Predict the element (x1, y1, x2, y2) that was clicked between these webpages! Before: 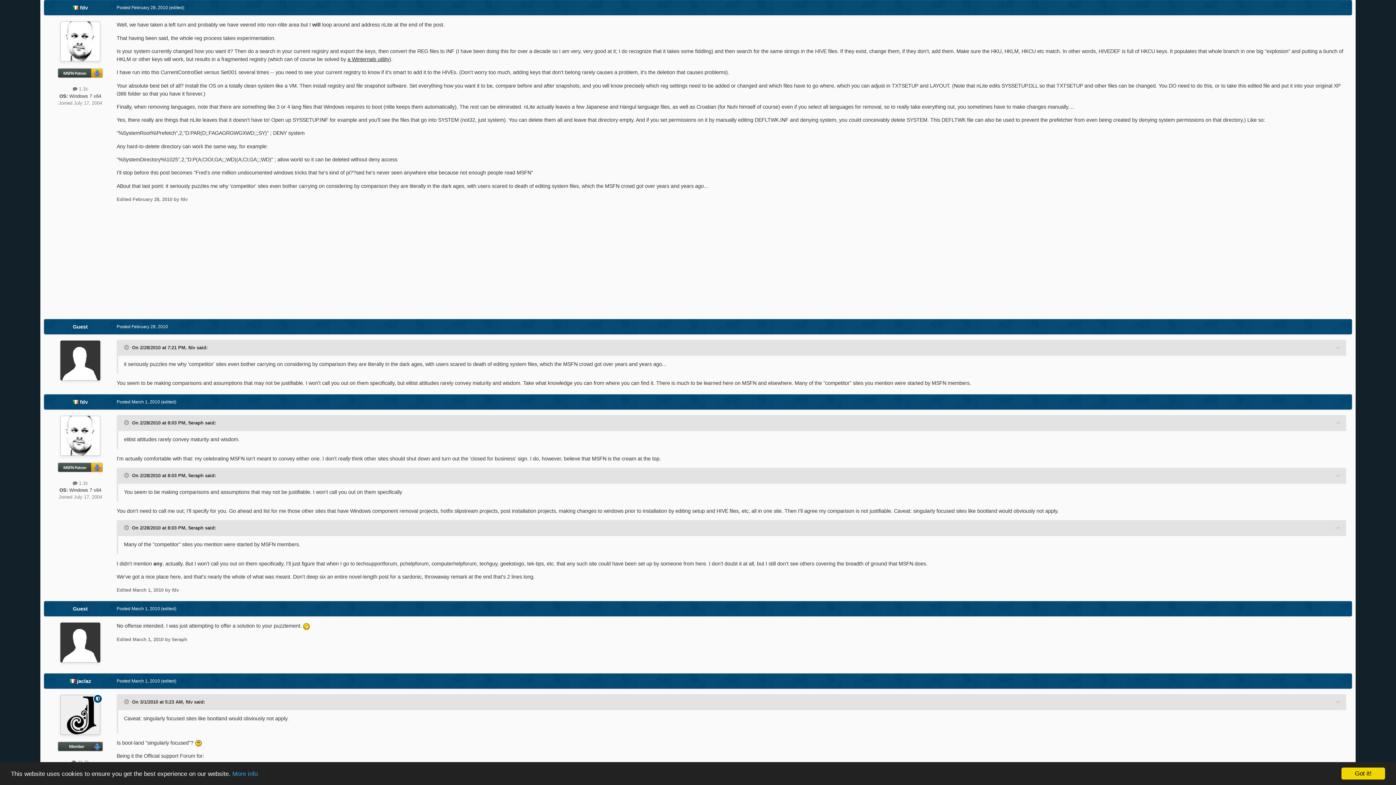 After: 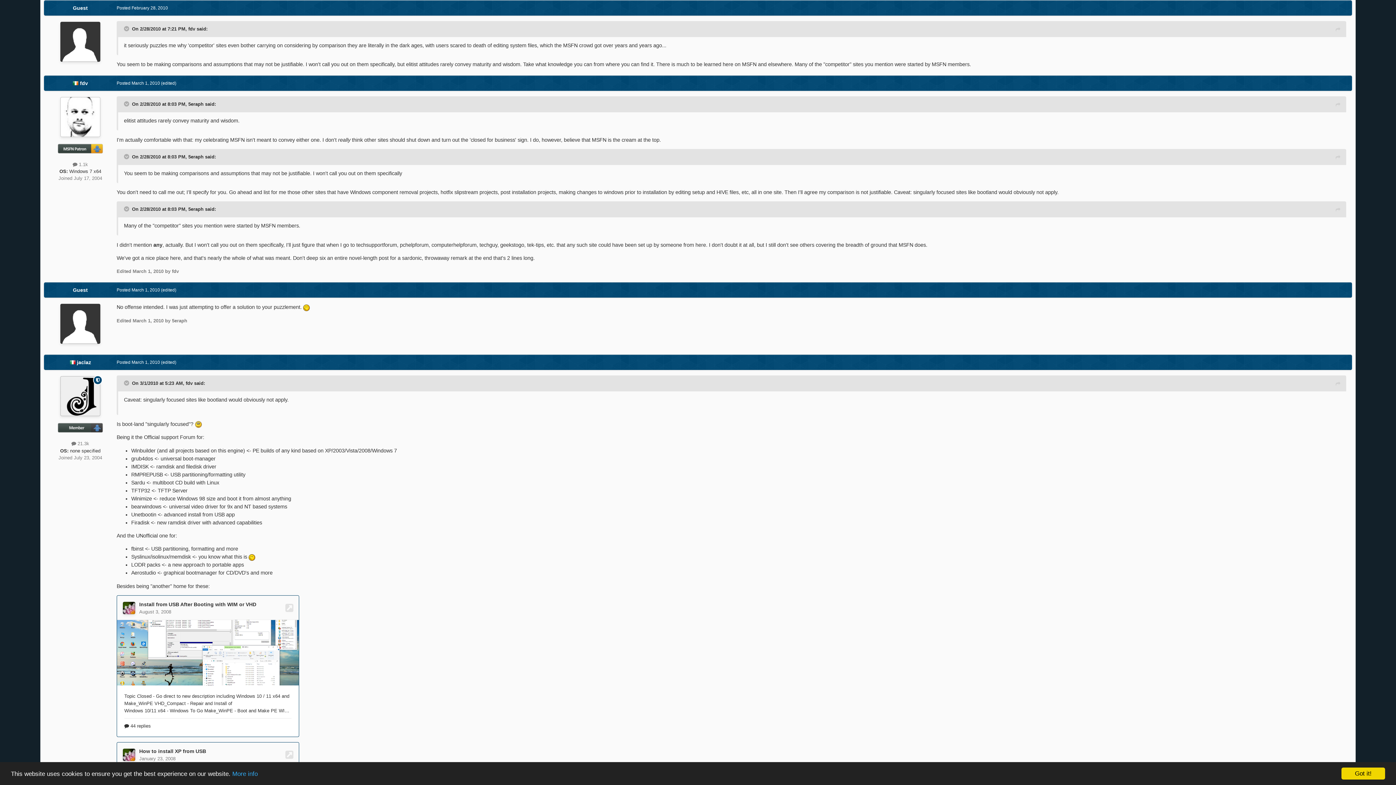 Action: bbox: (1336, 524, 1340, 533)